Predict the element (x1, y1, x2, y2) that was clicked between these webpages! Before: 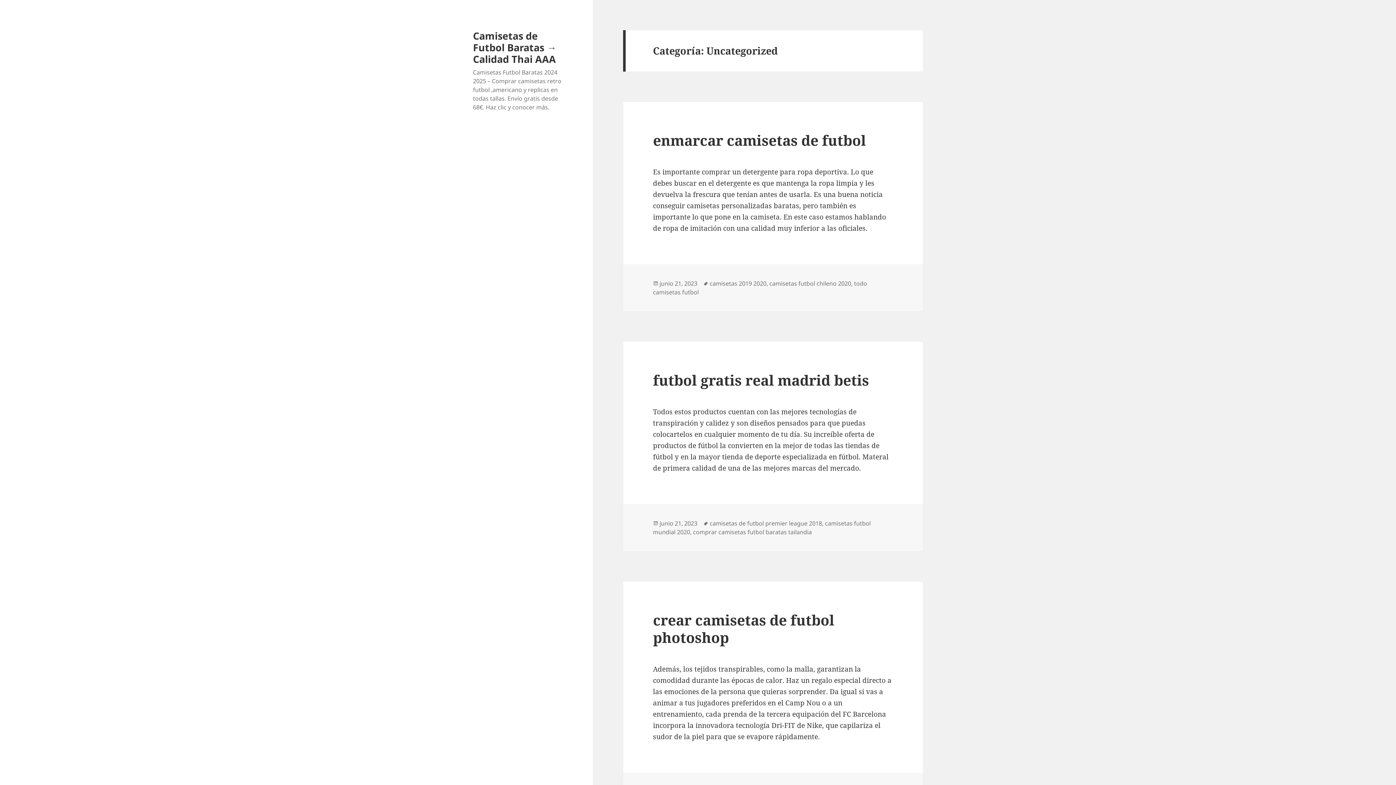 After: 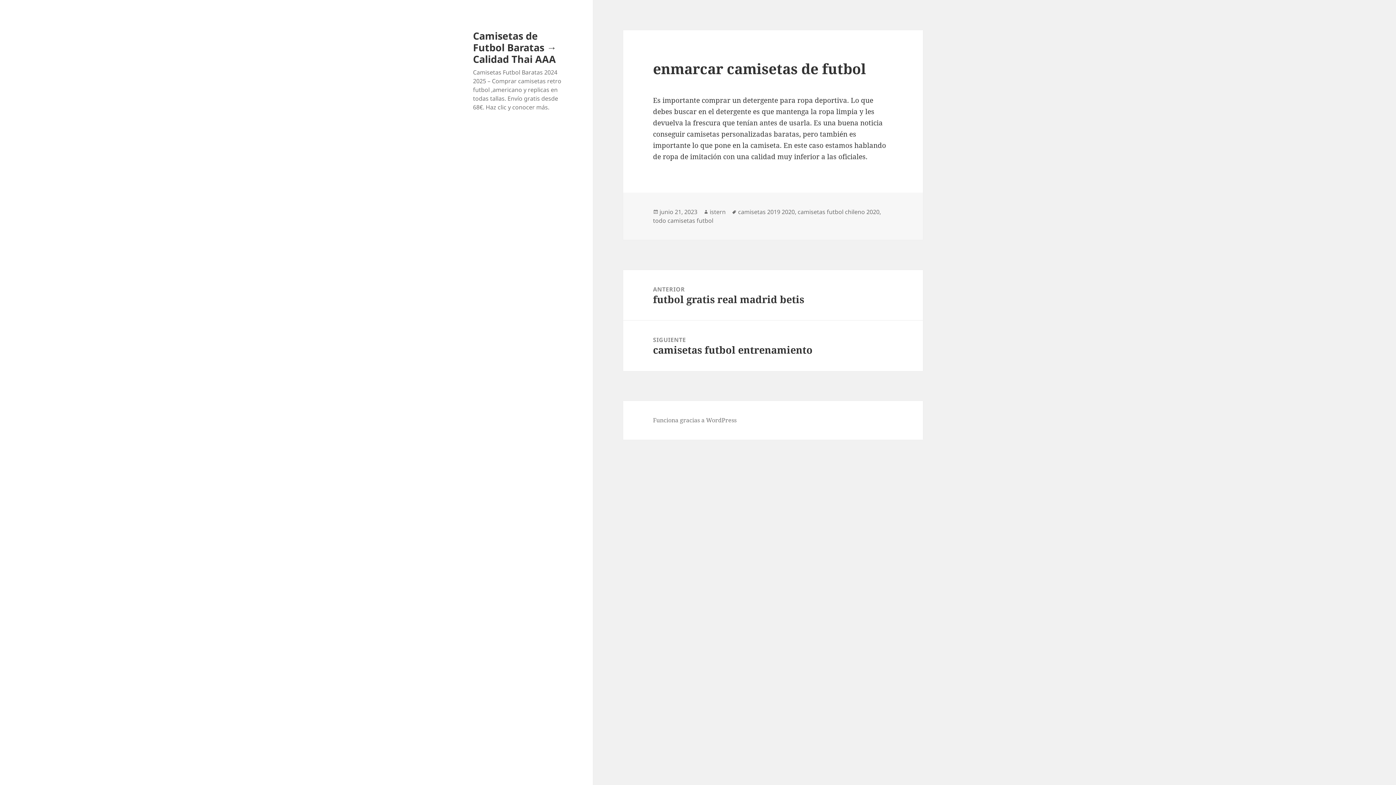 Action: bbox: (653, 130, 866, 149) label: enmarcar camisetas de futbol